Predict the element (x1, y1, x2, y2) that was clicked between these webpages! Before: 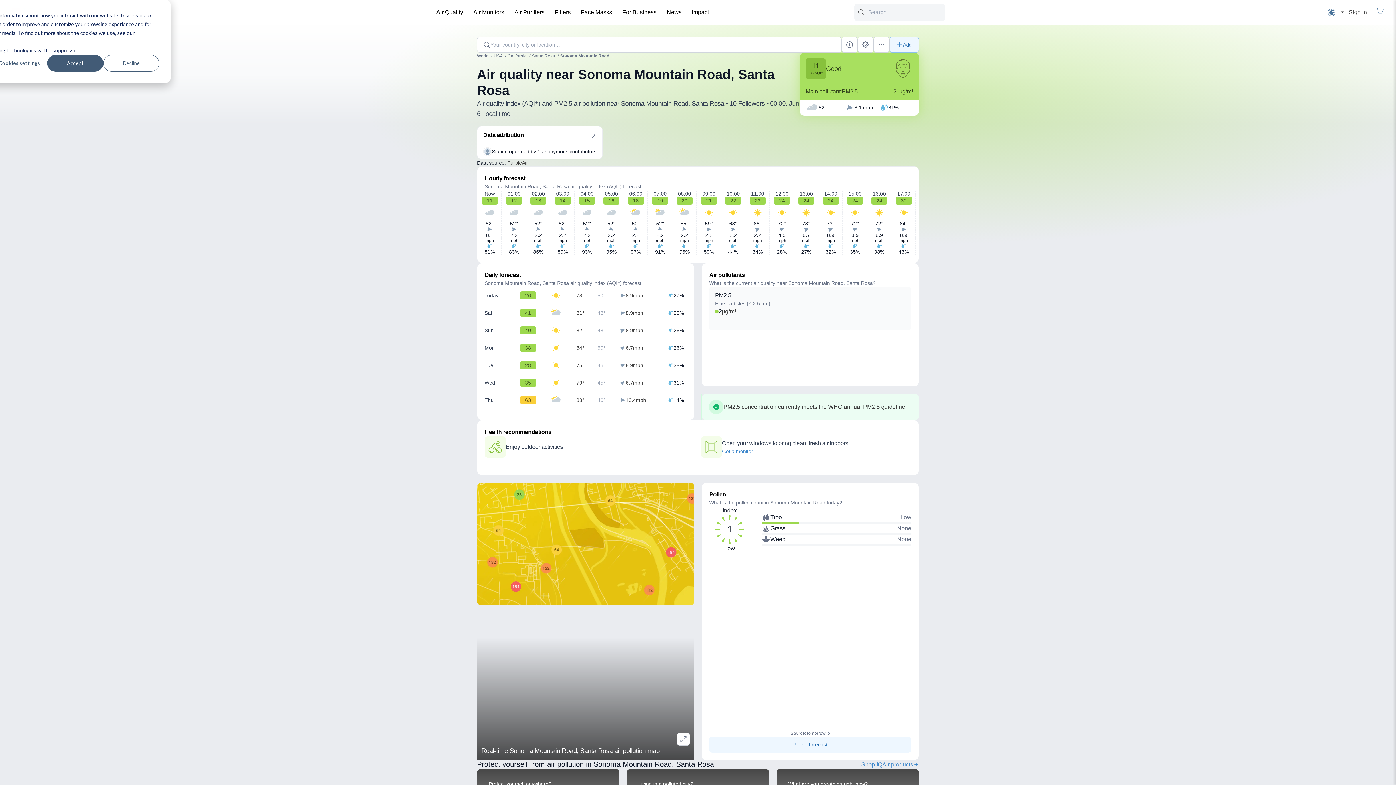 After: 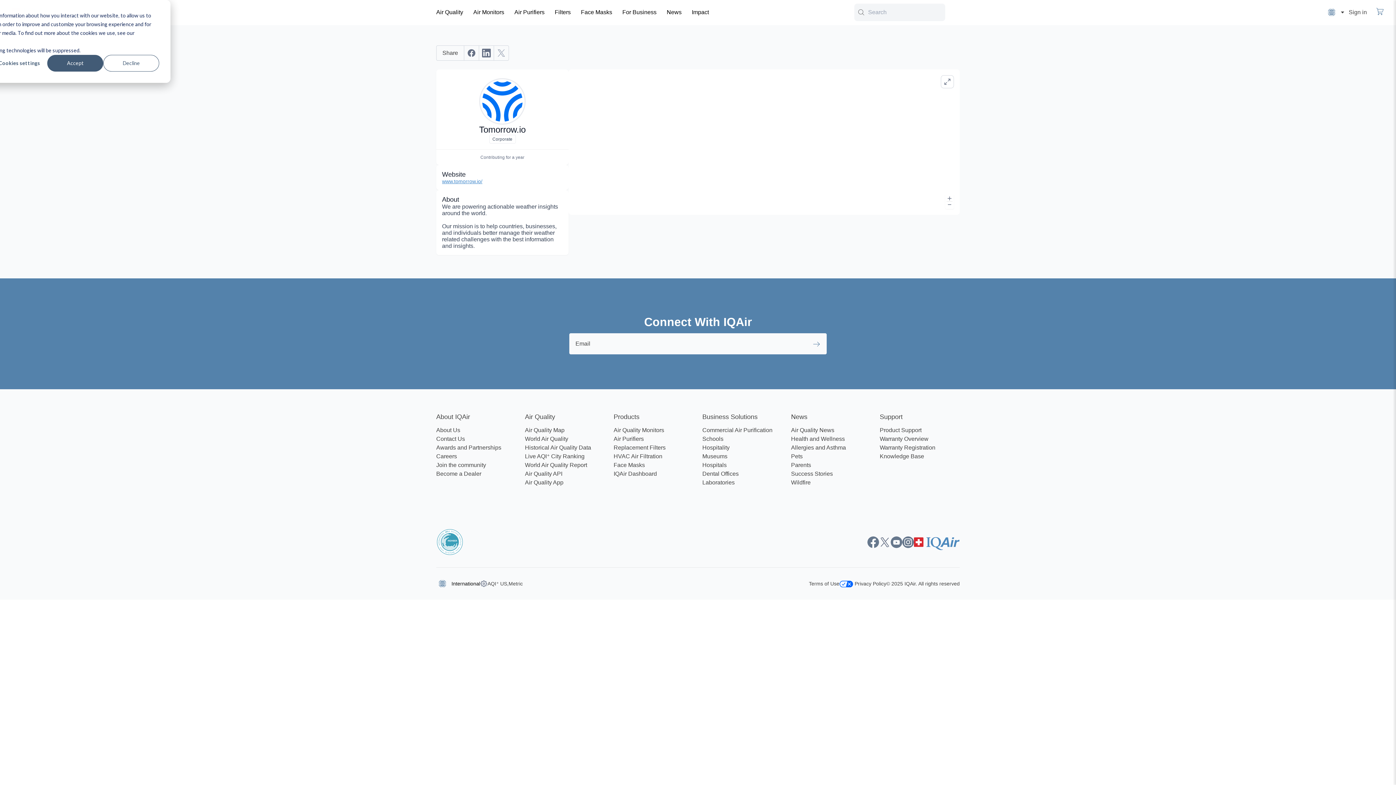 Action: label: Source: tomorrow.io bbox: (790, 730, 830, 737)